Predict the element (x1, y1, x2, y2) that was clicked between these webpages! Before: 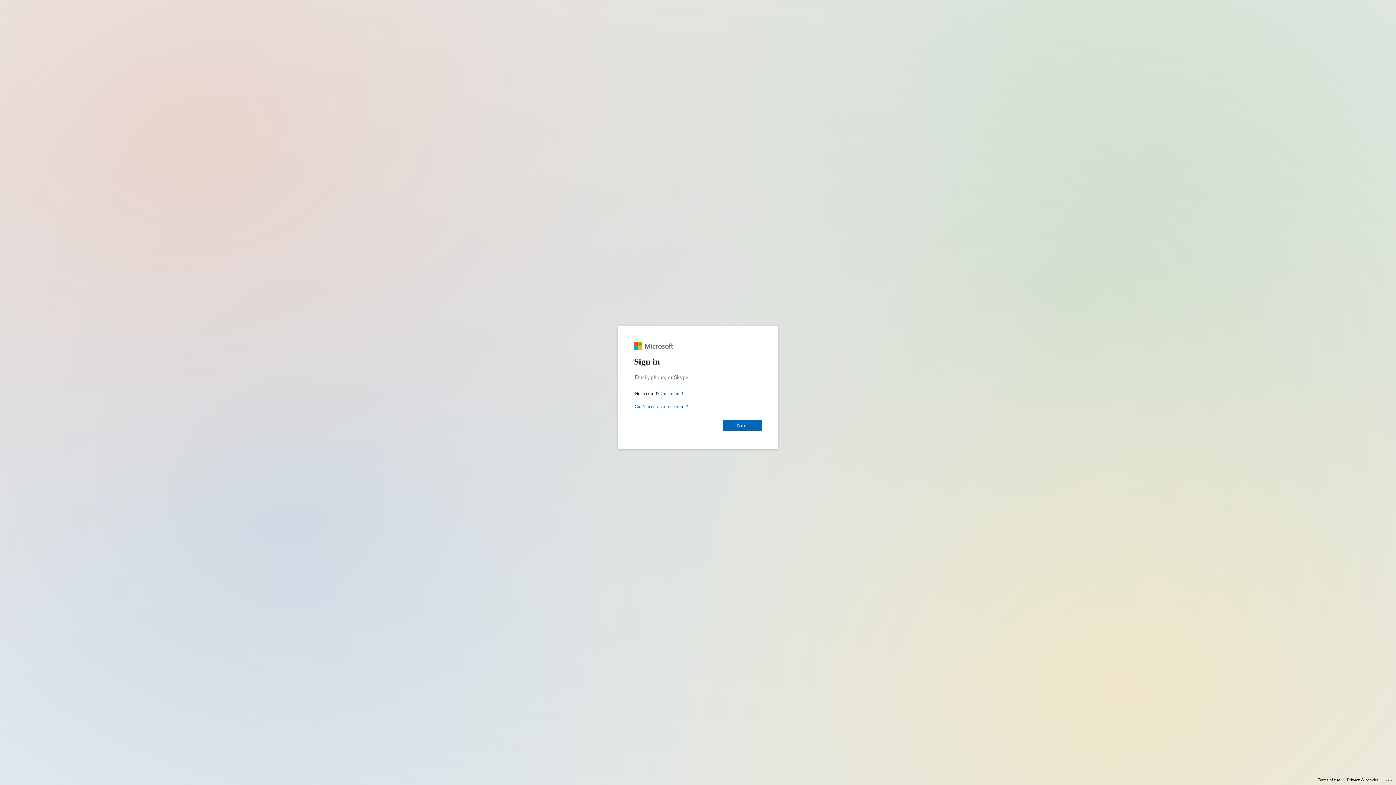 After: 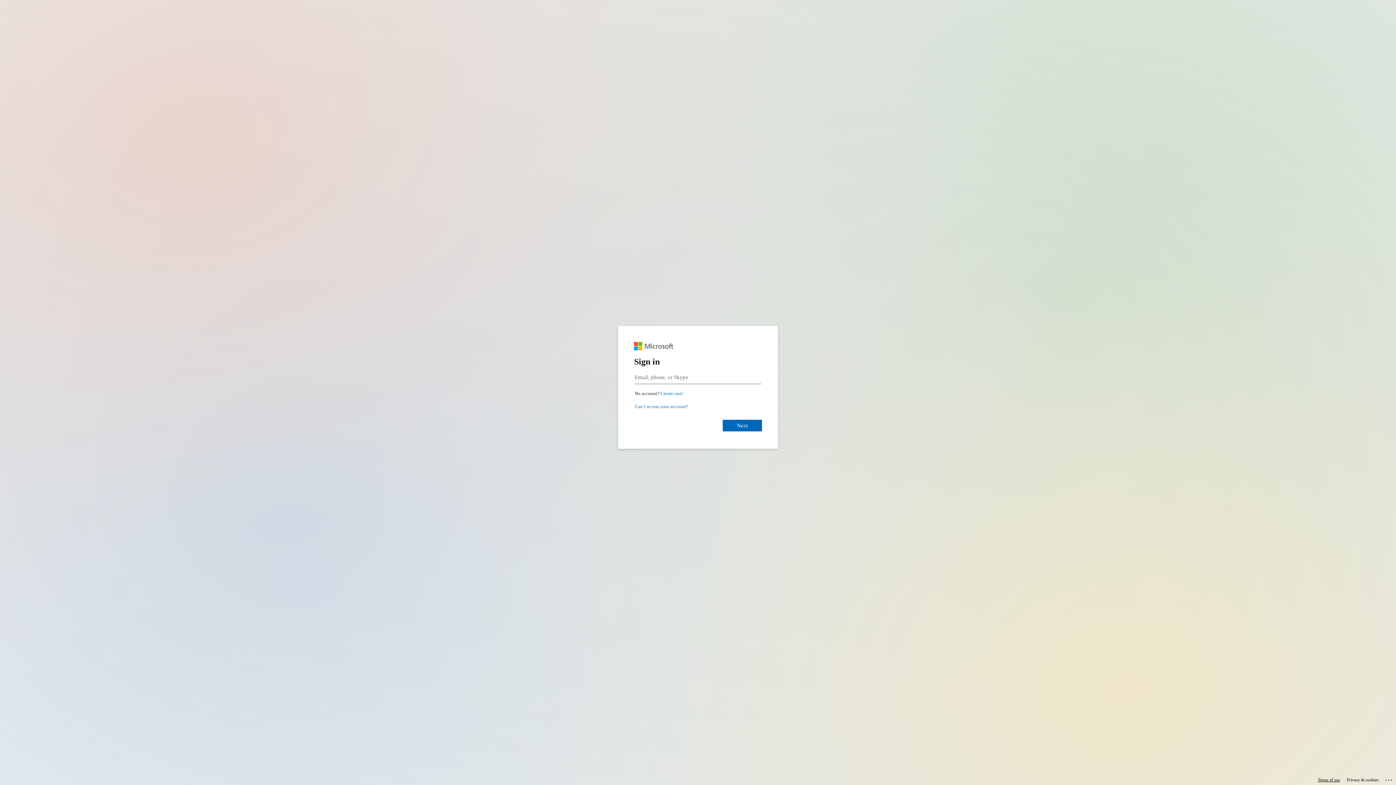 Action: label: Terms of use bbox: (1318, 775, 1340, 785)